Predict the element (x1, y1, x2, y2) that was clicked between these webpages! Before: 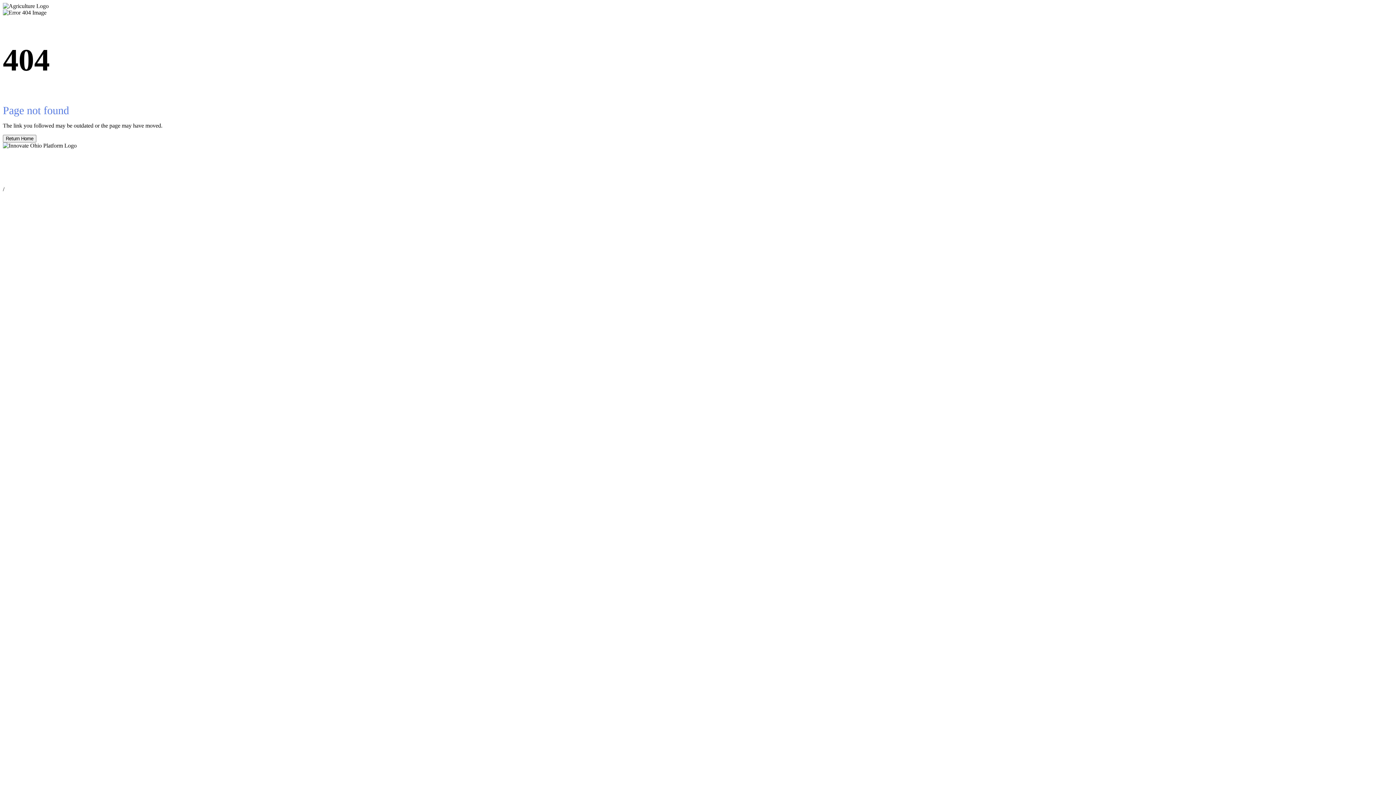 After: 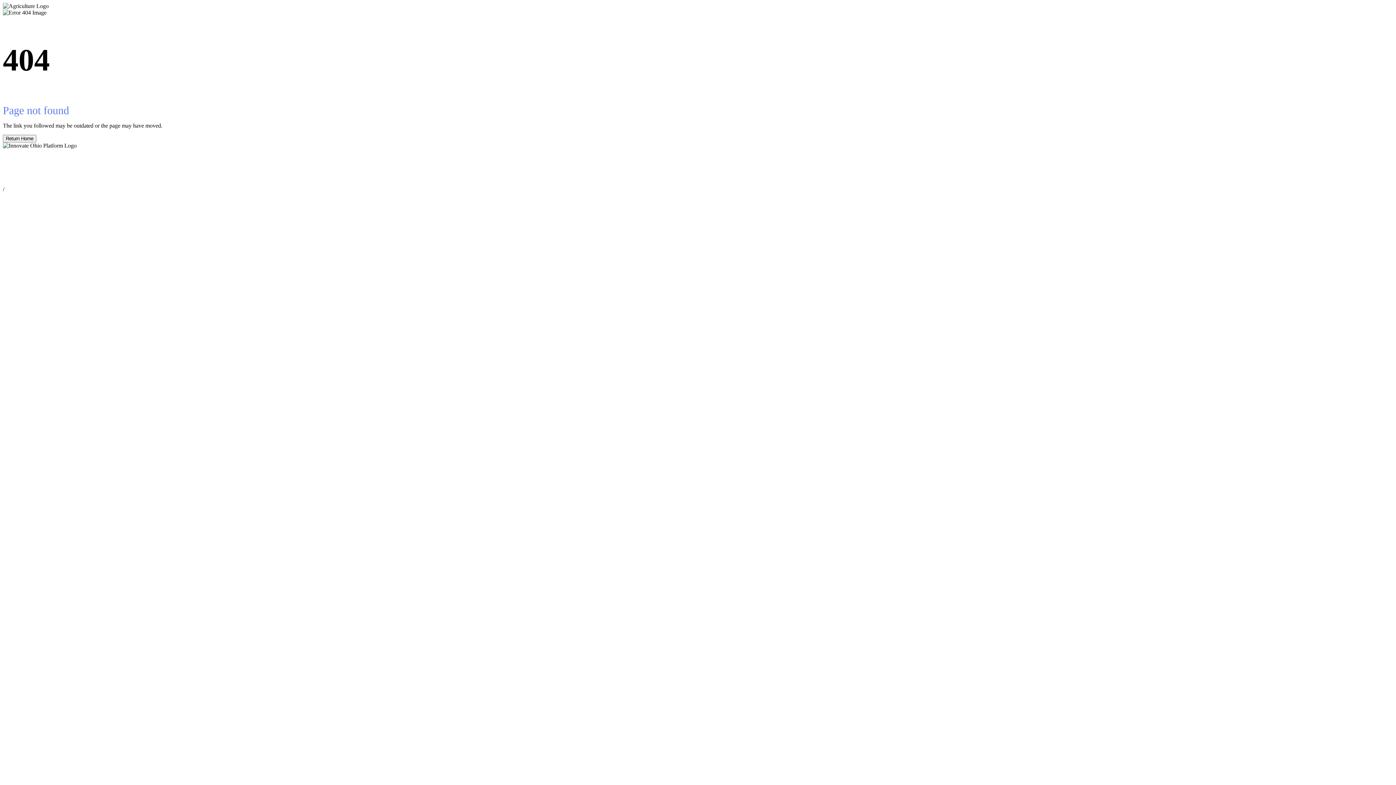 Action: bbox: (2, 134, 36, 142) label: Return Home